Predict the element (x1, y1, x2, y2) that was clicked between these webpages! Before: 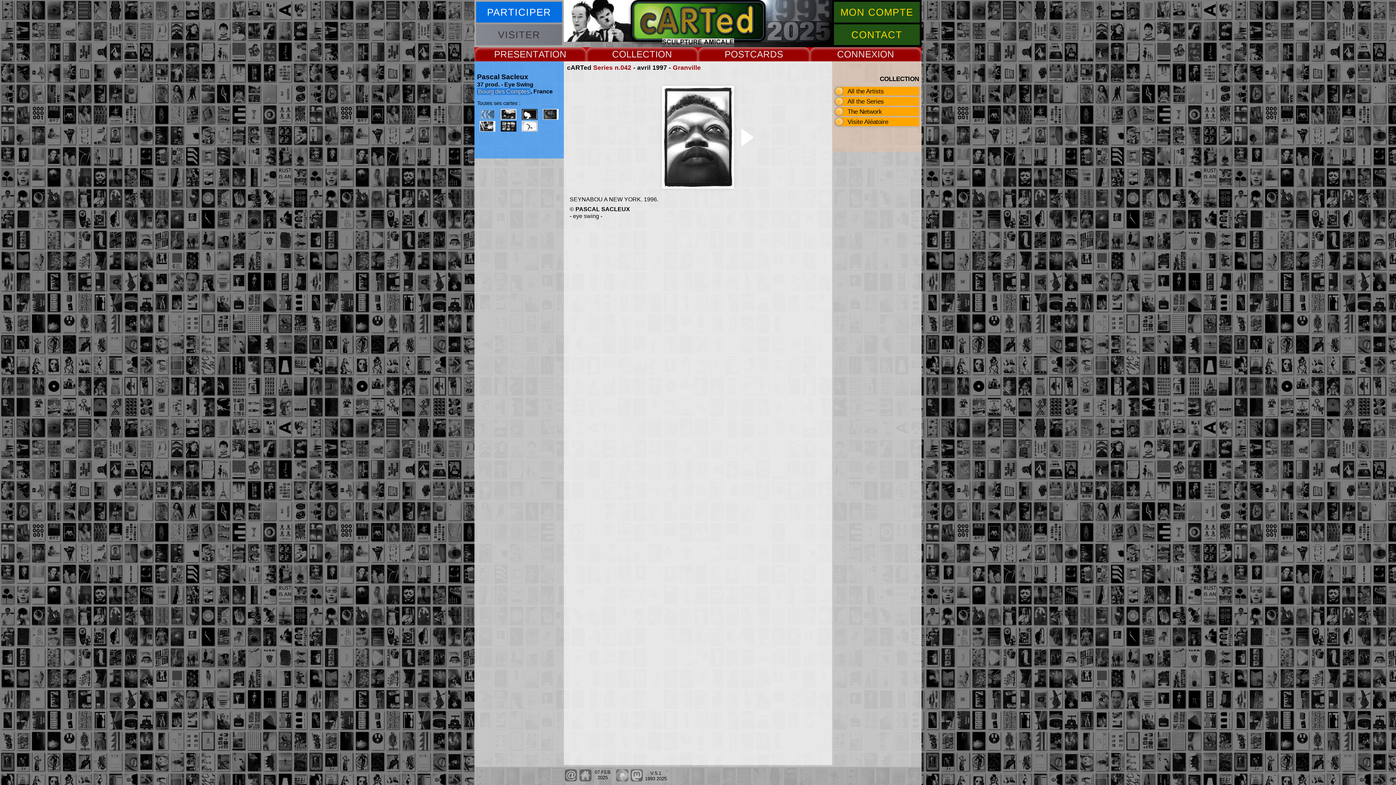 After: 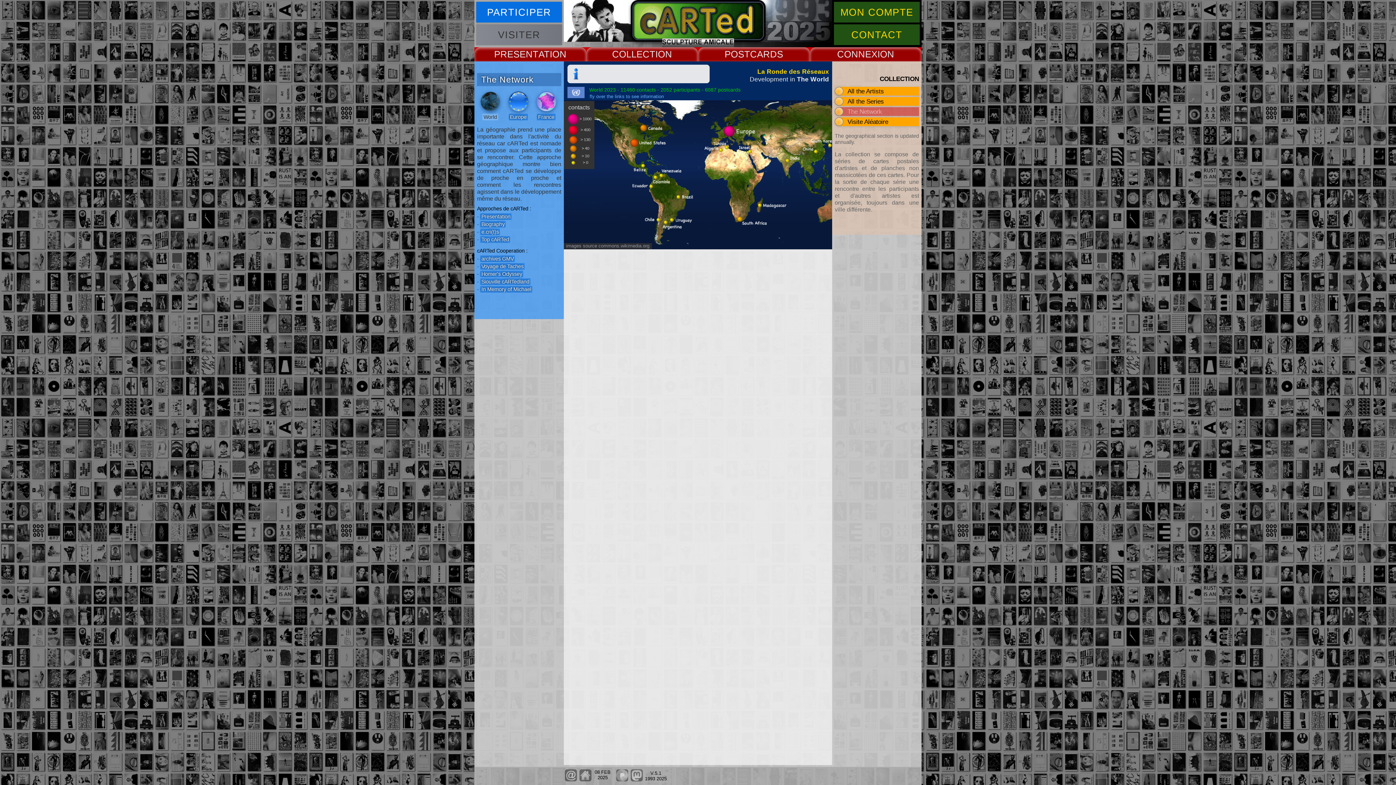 Action: label: The Network bbox: (834, 107, 919, 116)